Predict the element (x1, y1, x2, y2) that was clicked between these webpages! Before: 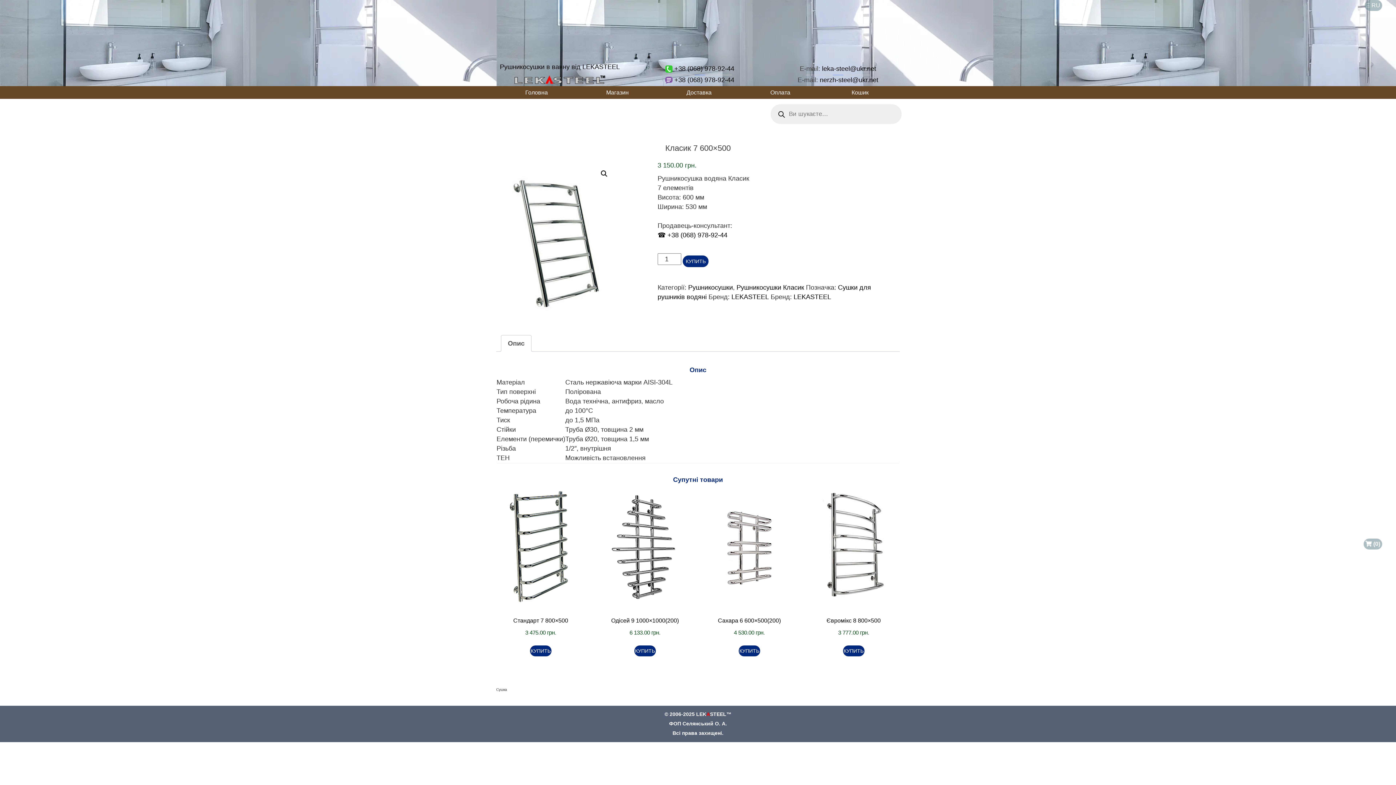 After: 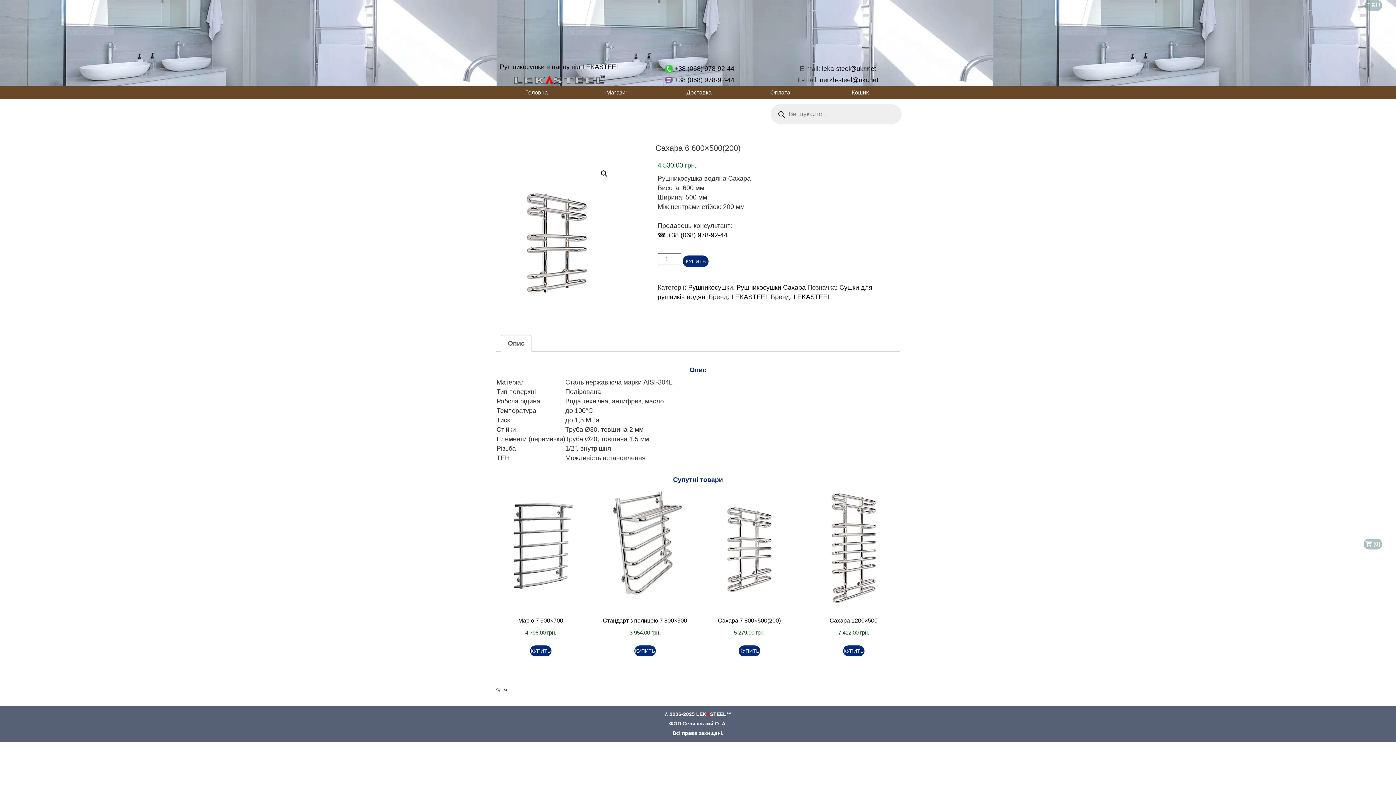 Action: label: Сахара 6 600×500(200)

4 530.00 грн. bbox: (705, 487, 794, 637)